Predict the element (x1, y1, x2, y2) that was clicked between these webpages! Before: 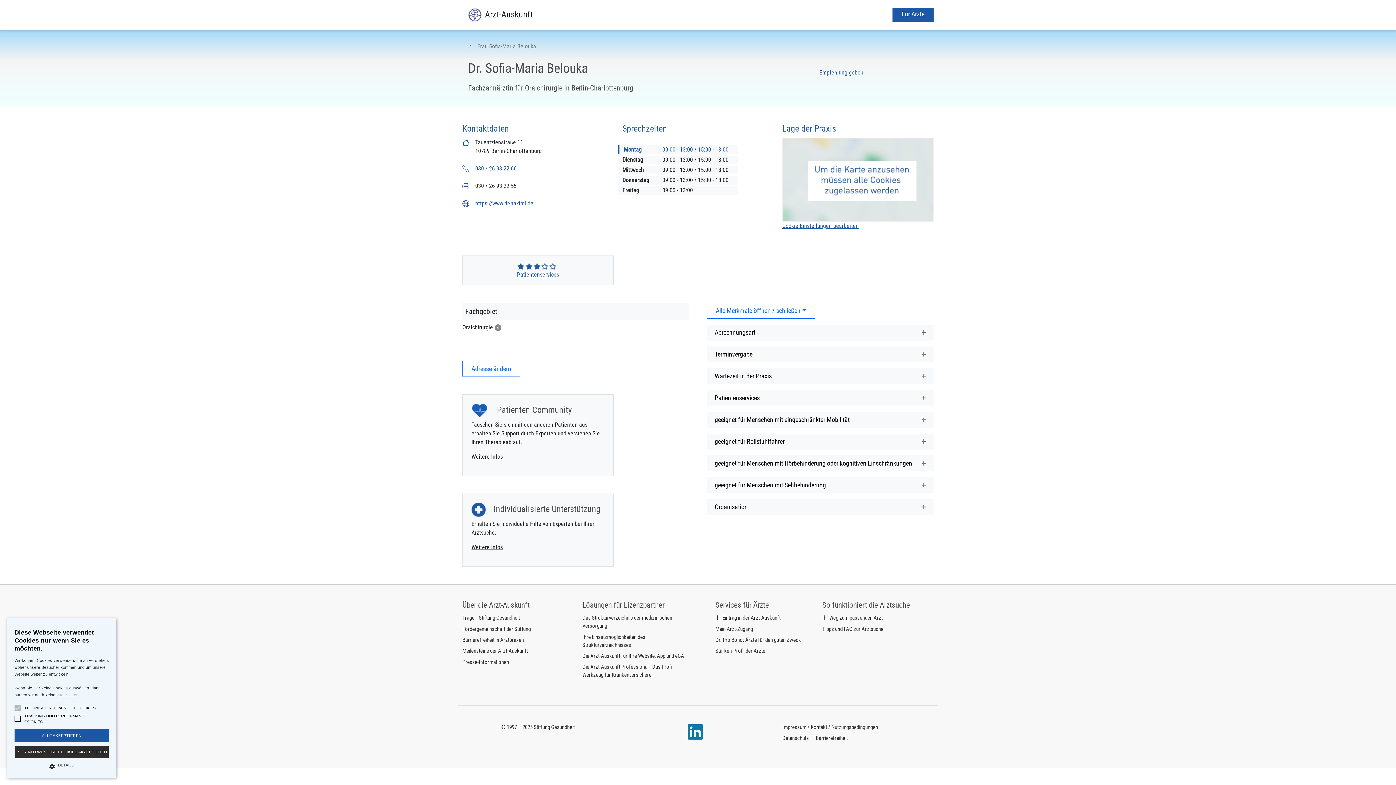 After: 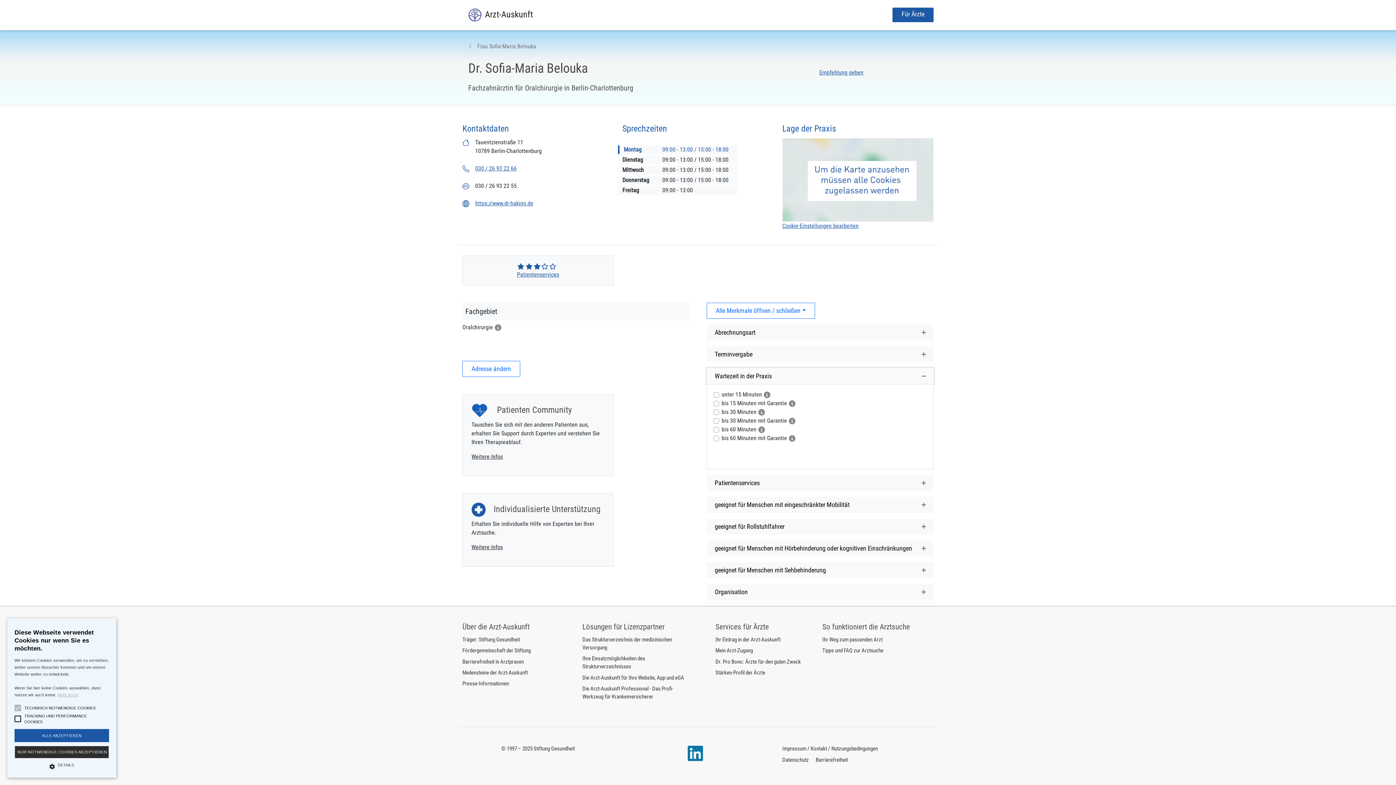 Action: label: Wartezeit in der Praxis bbox: (706, 368, 933, 384)